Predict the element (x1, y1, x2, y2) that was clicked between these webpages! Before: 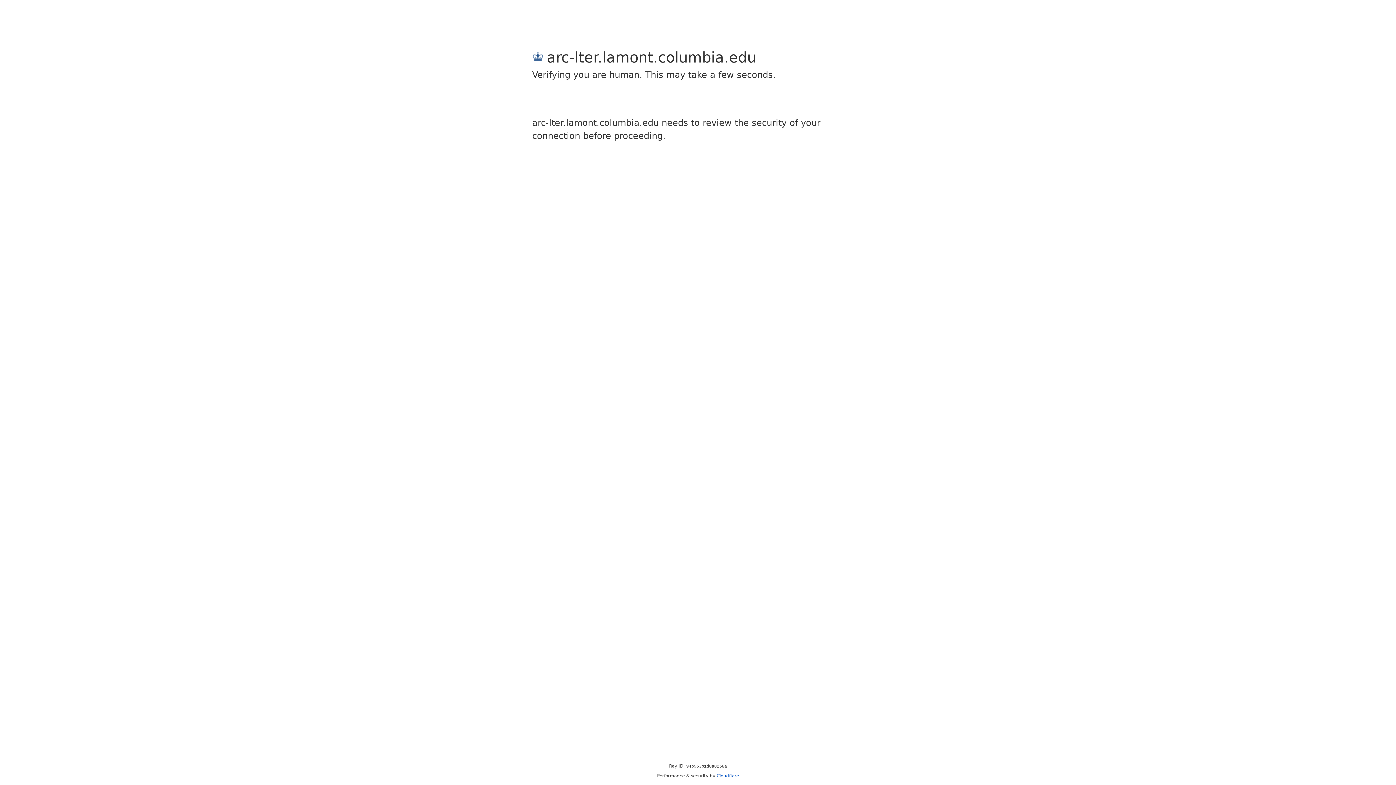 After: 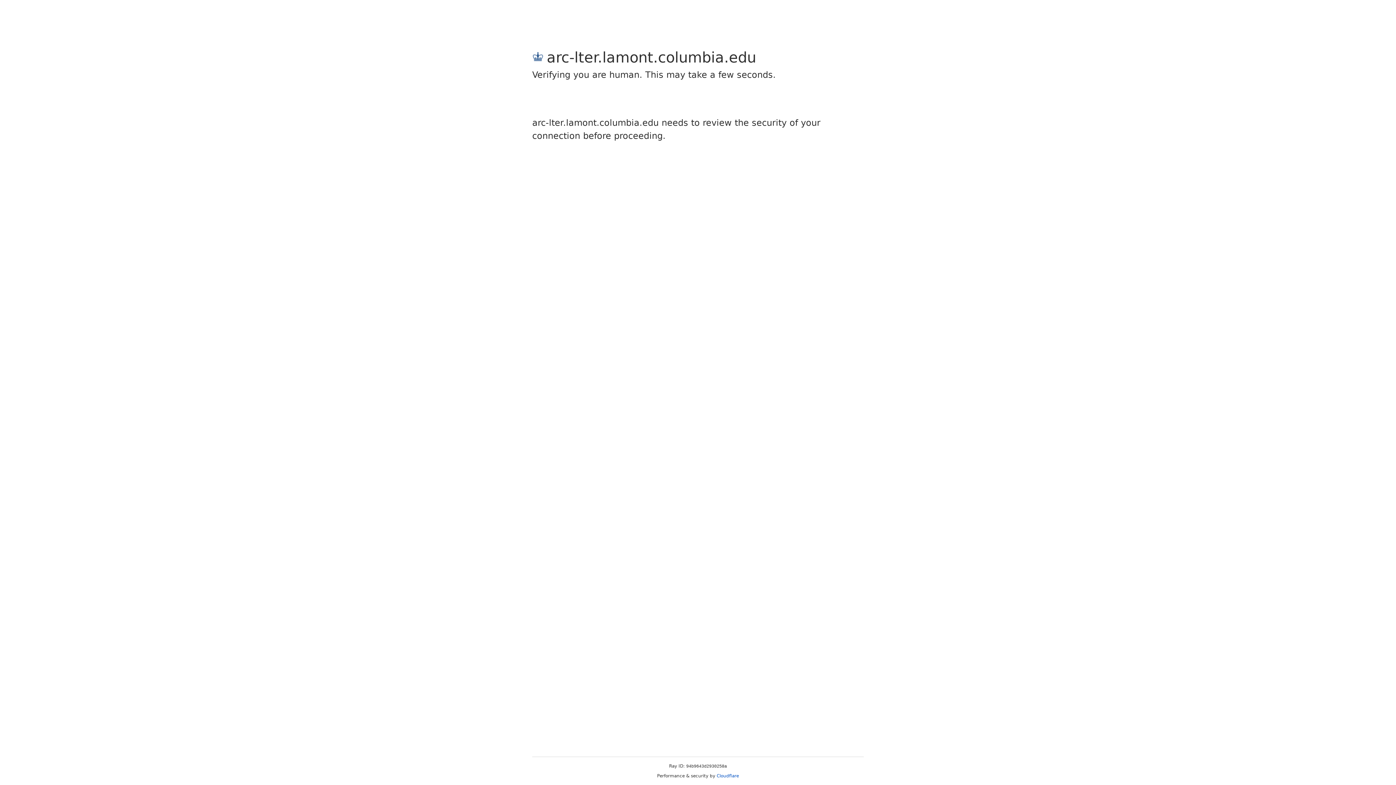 Action: label: Cloudflare bbox: (716, 773, 739, 778)